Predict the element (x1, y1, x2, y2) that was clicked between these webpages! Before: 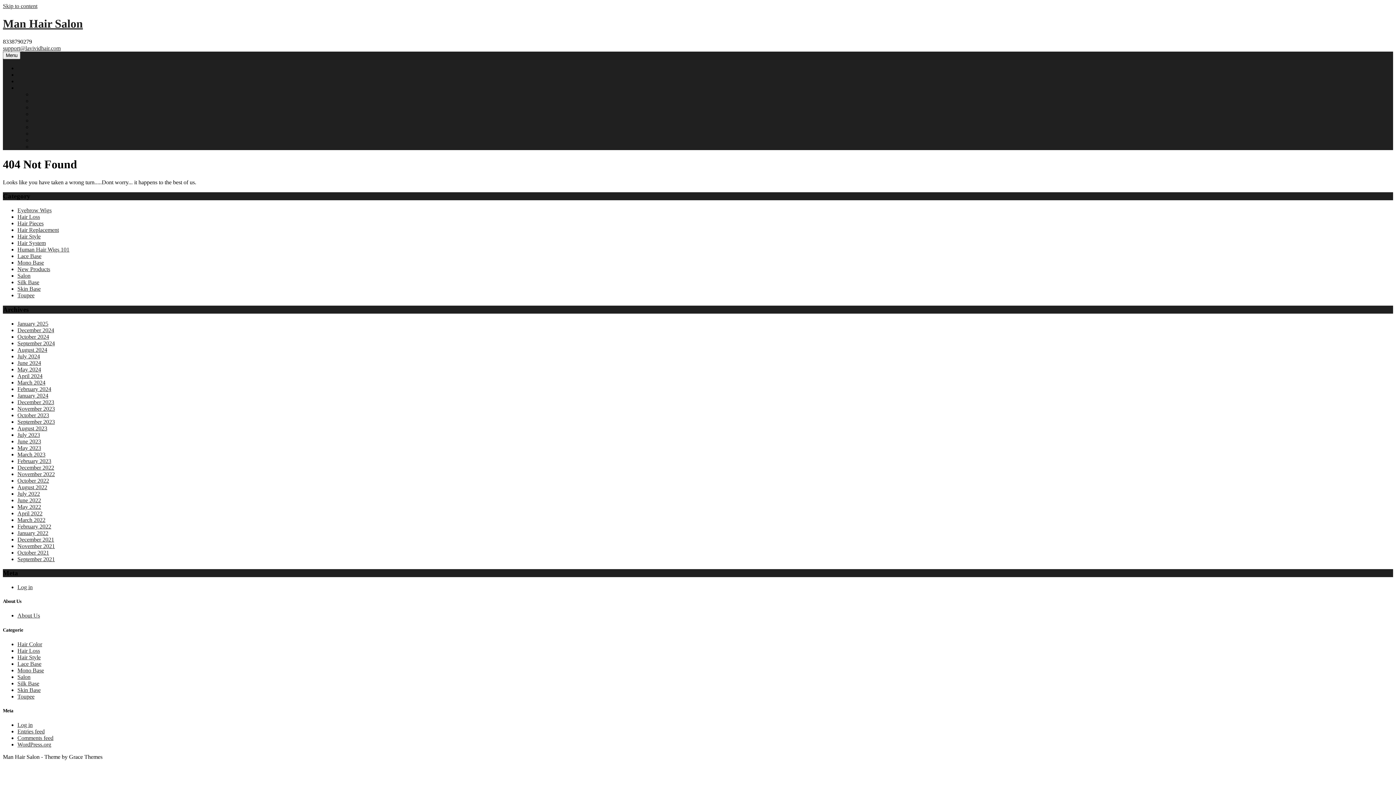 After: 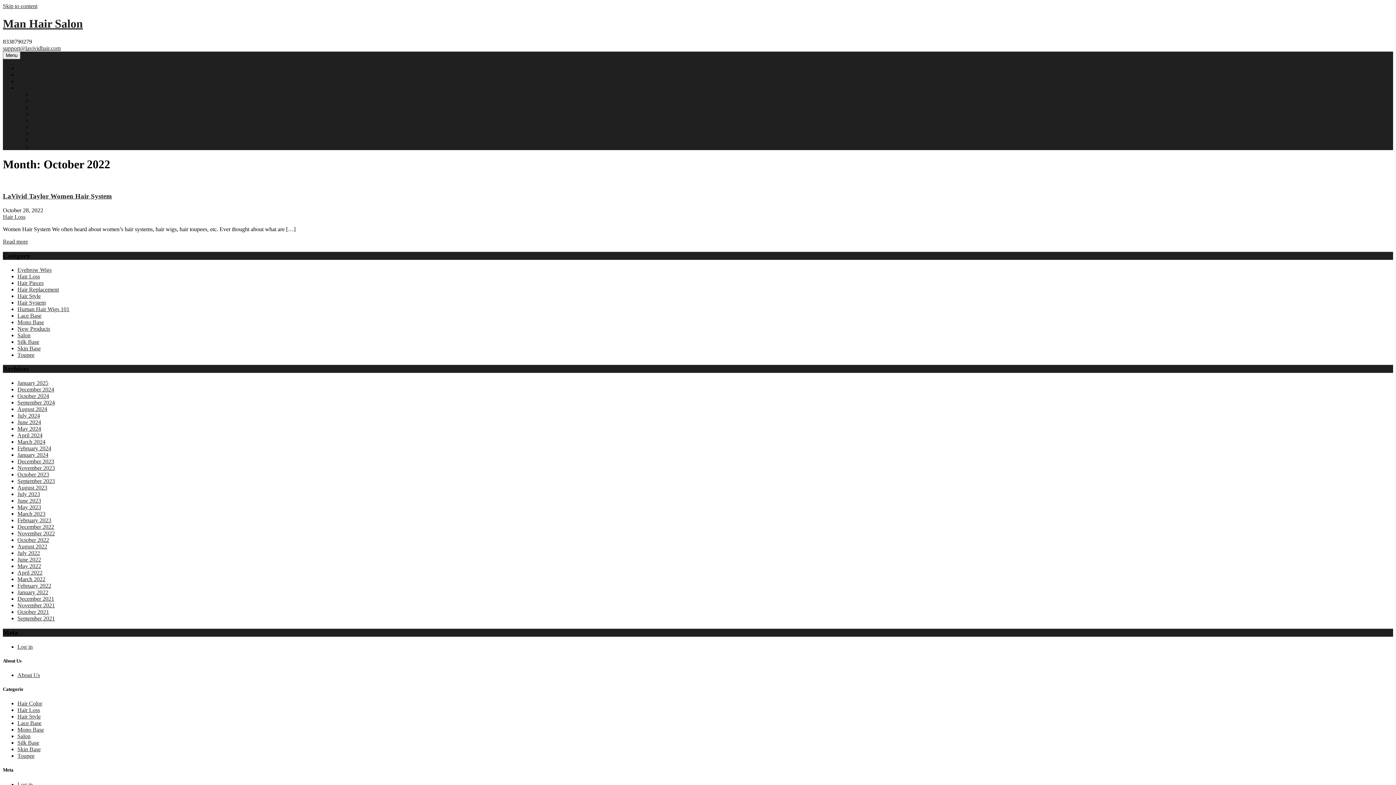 Action: label: October 2022 bbox: (17, 477, 49, 483)